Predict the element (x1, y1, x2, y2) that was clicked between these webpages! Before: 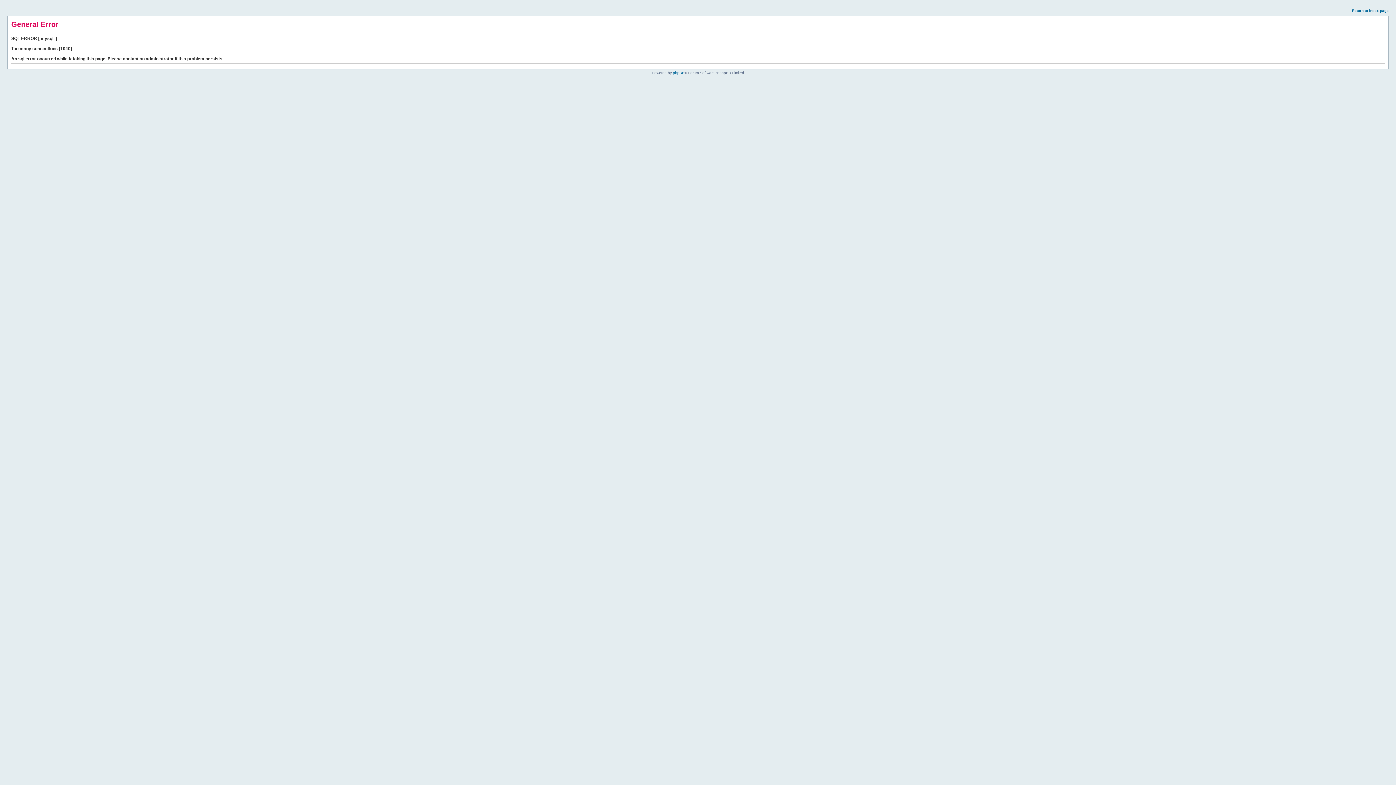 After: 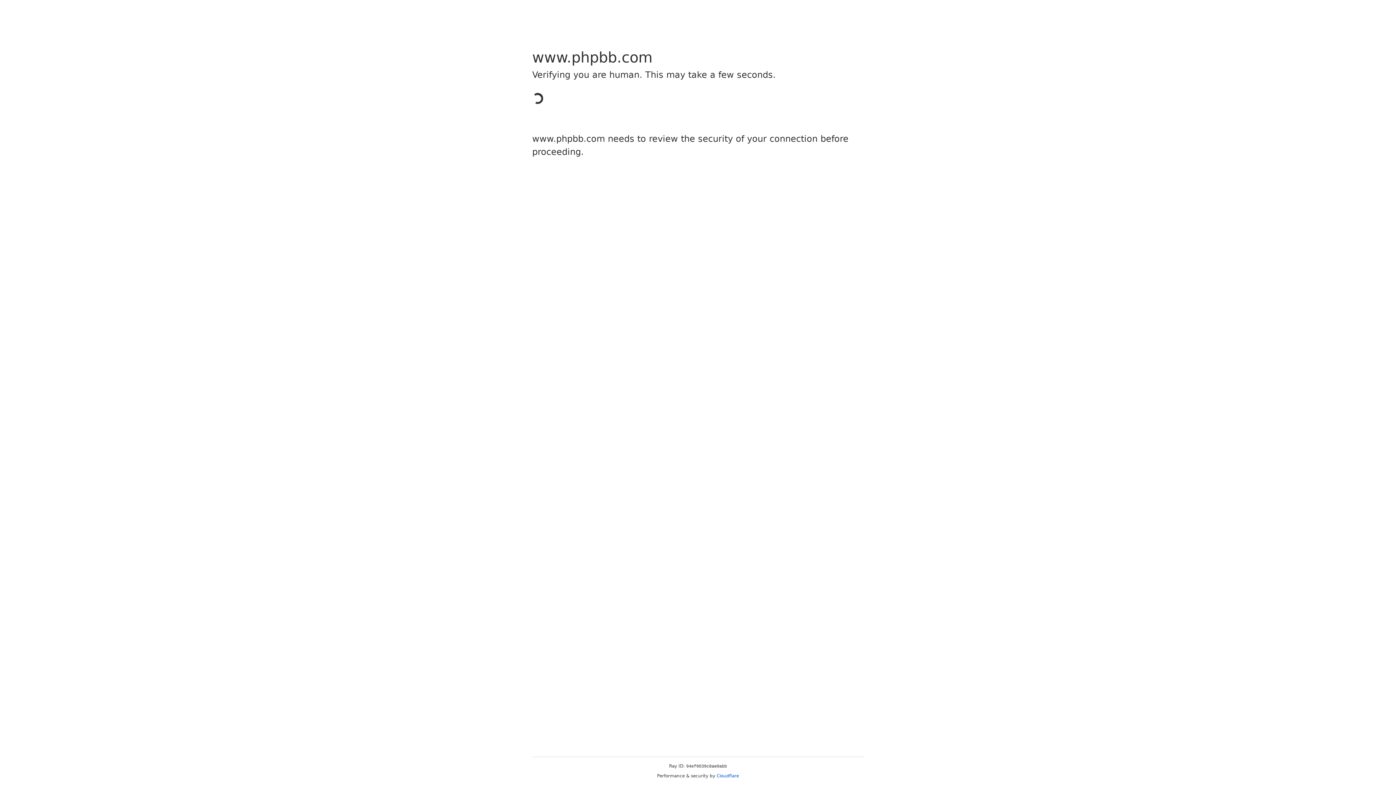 Action: label: phpBB bbox: (673, 70, 684, 74)